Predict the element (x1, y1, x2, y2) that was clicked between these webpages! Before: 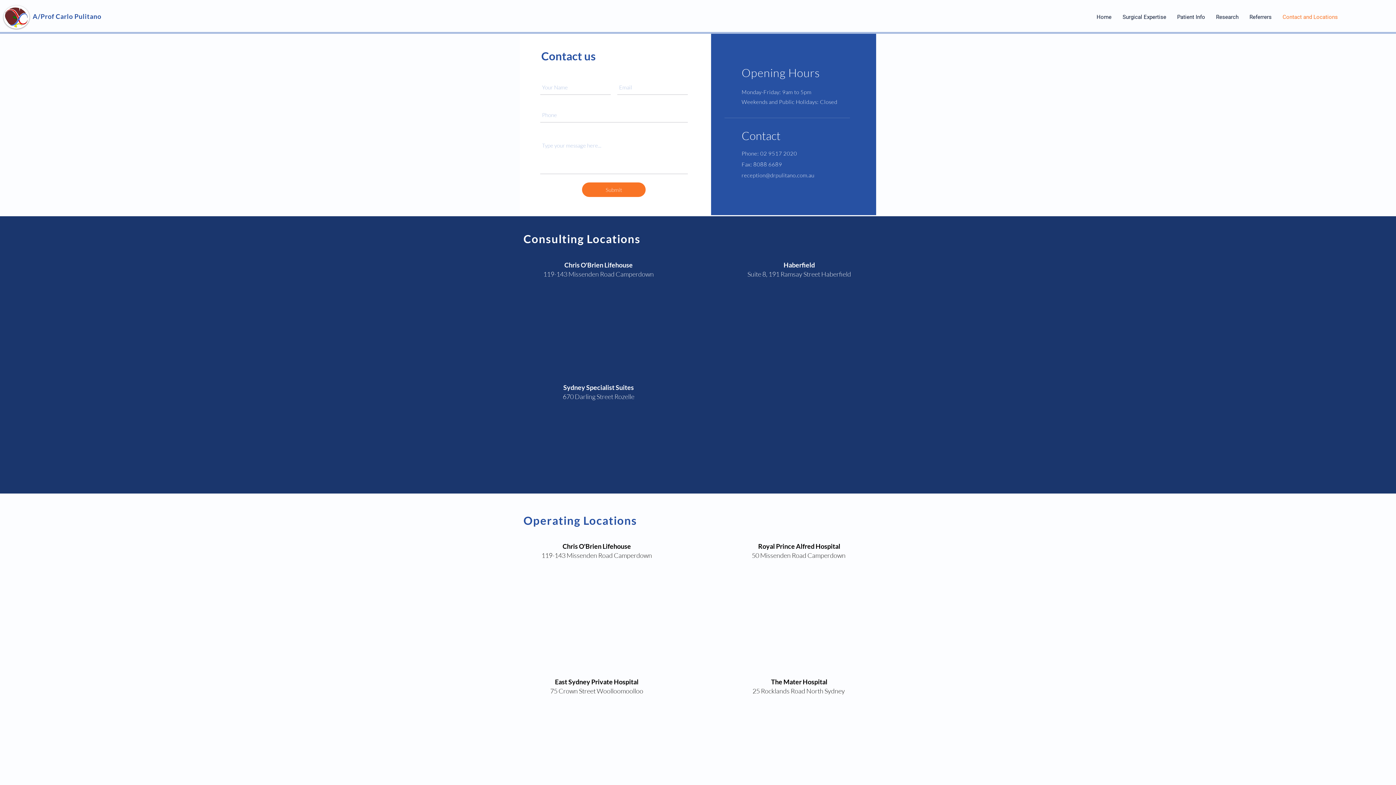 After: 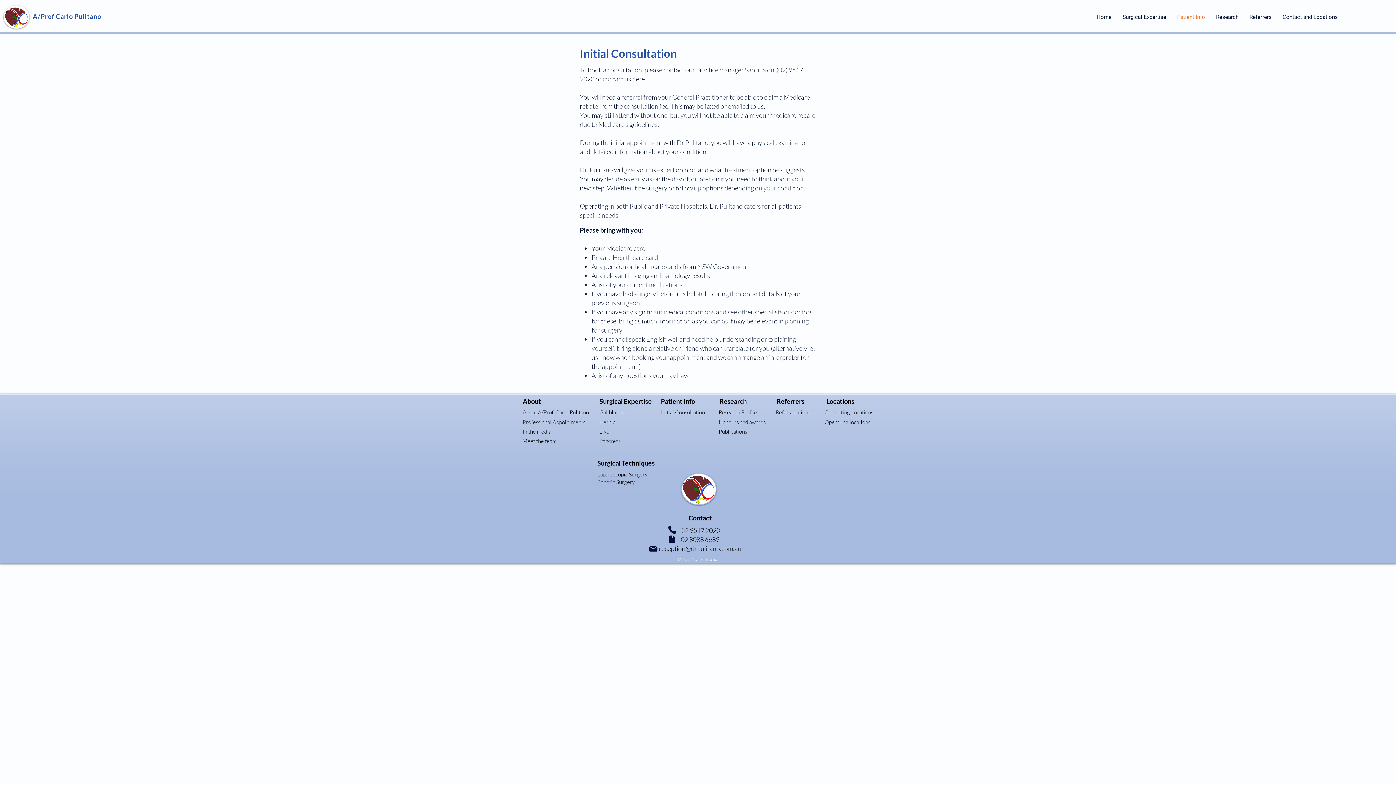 Action: bbox: (1172, 8, 1210, 26) label: Patient Info